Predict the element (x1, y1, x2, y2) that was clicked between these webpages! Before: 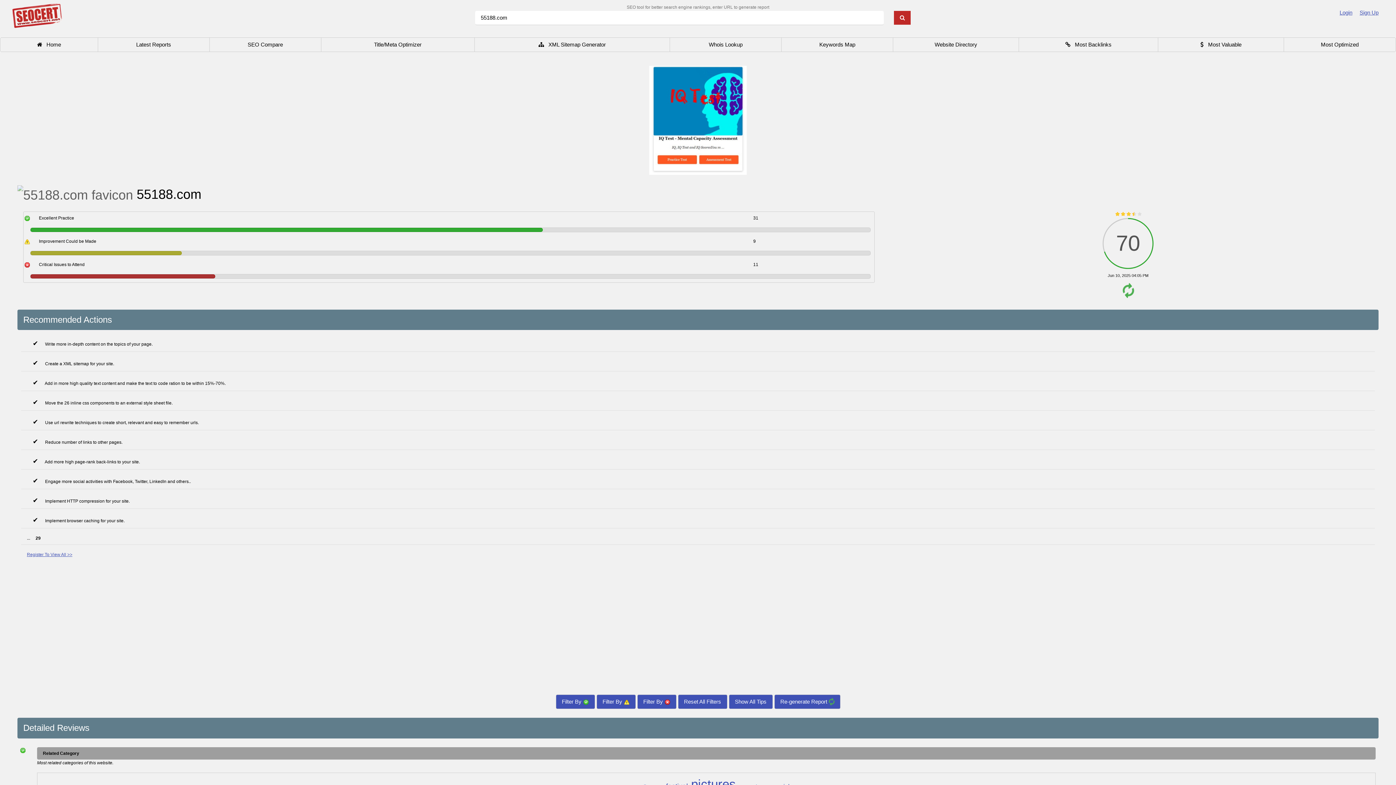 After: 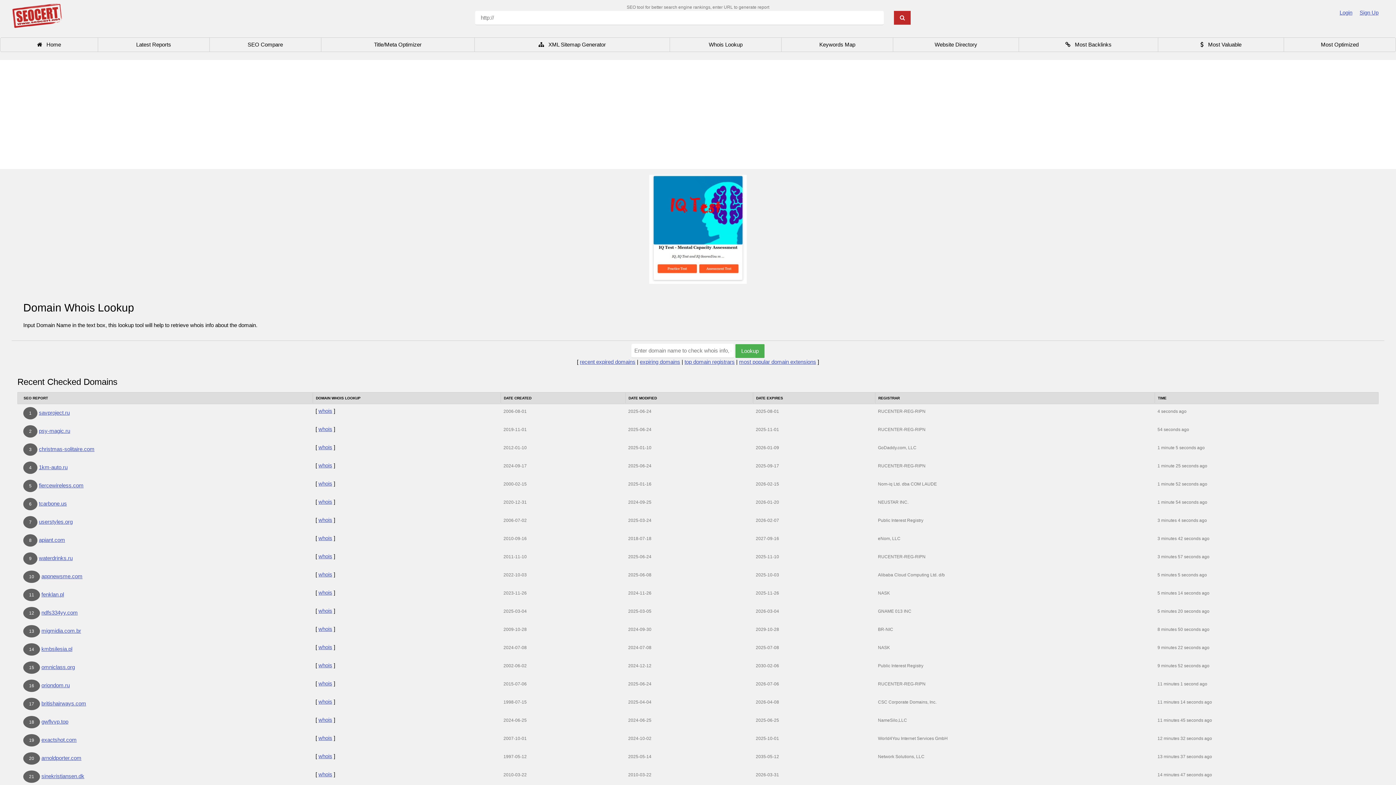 Action: bbox: (670, 37, 781, 51) label: Whois Lookup